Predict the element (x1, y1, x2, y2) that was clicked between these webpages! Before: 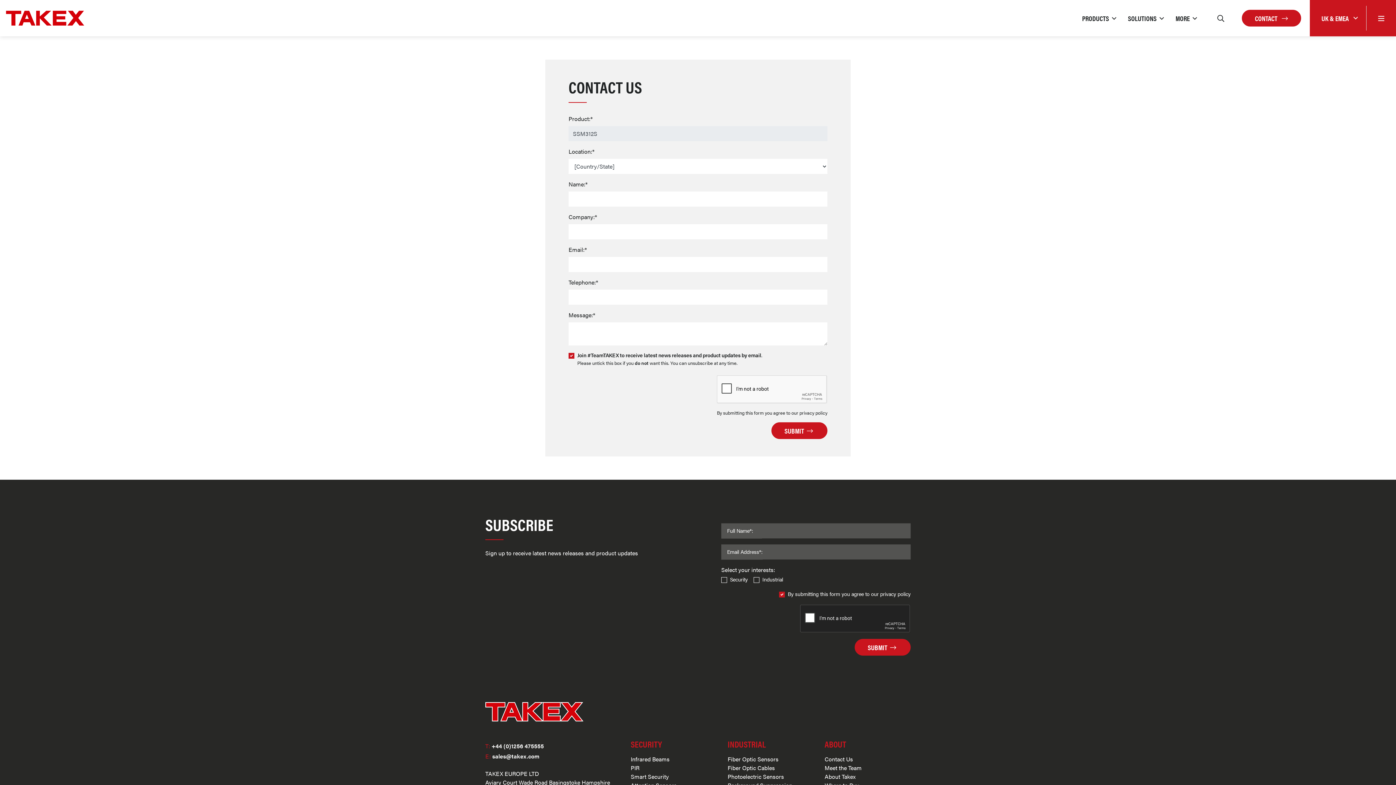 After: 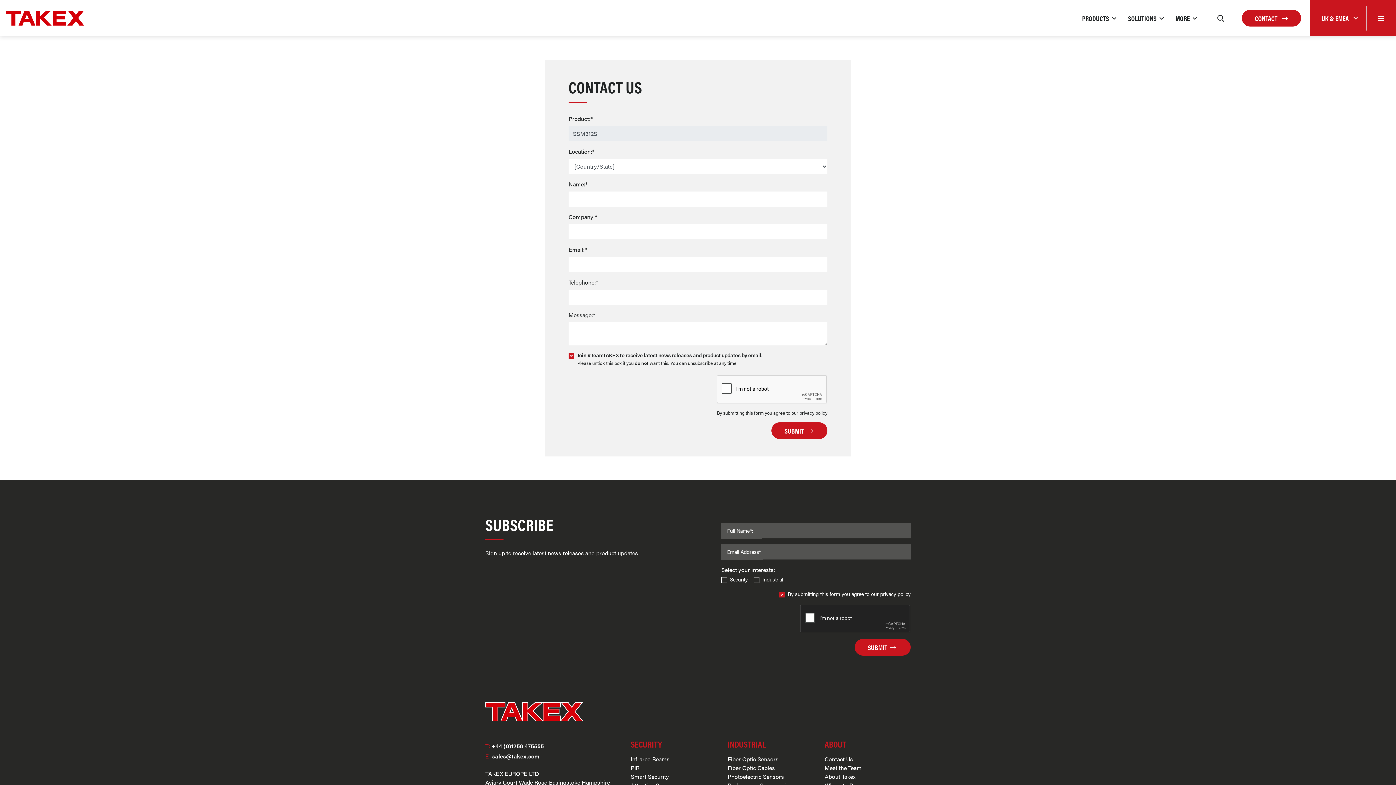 Action: bbox: (485, 742, 544, 750) label: T: +44 (0)1256 475555